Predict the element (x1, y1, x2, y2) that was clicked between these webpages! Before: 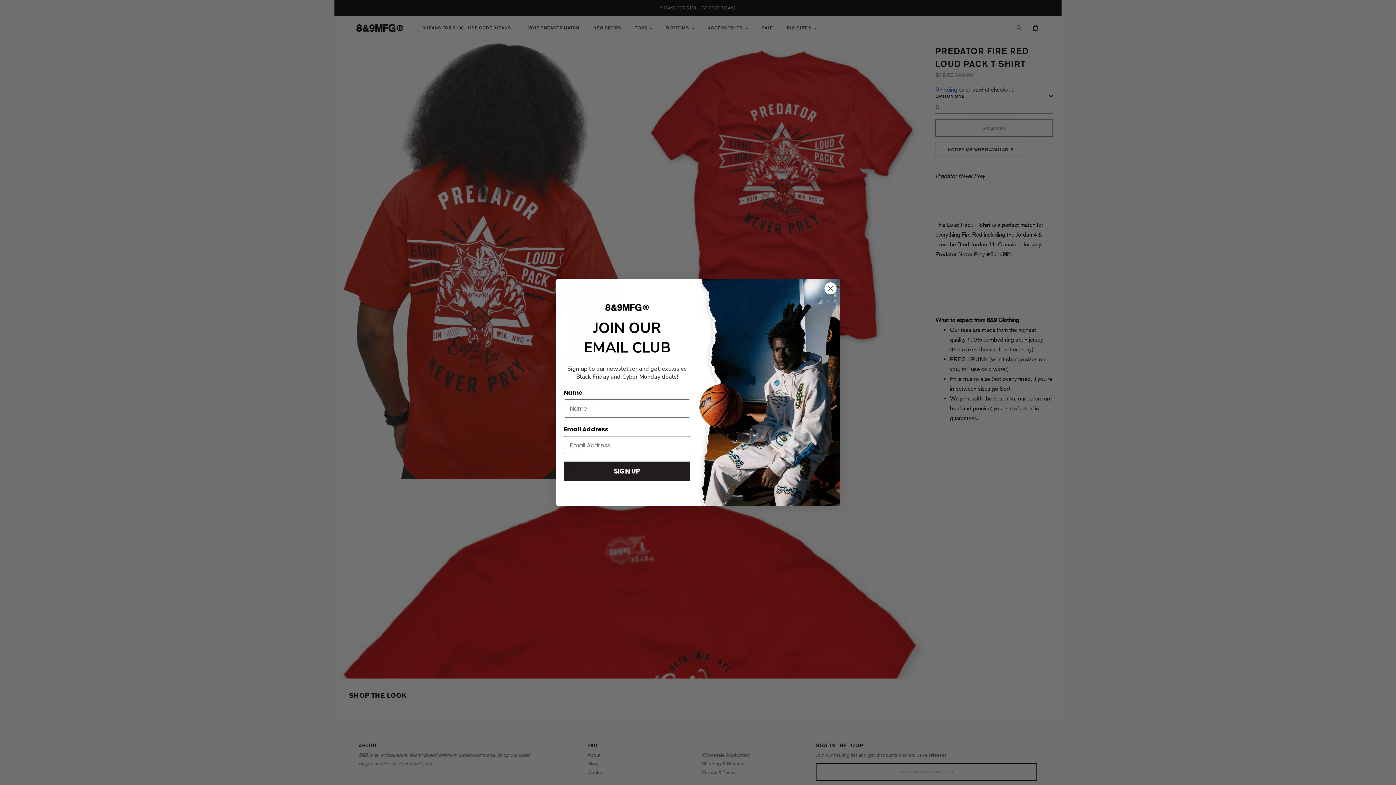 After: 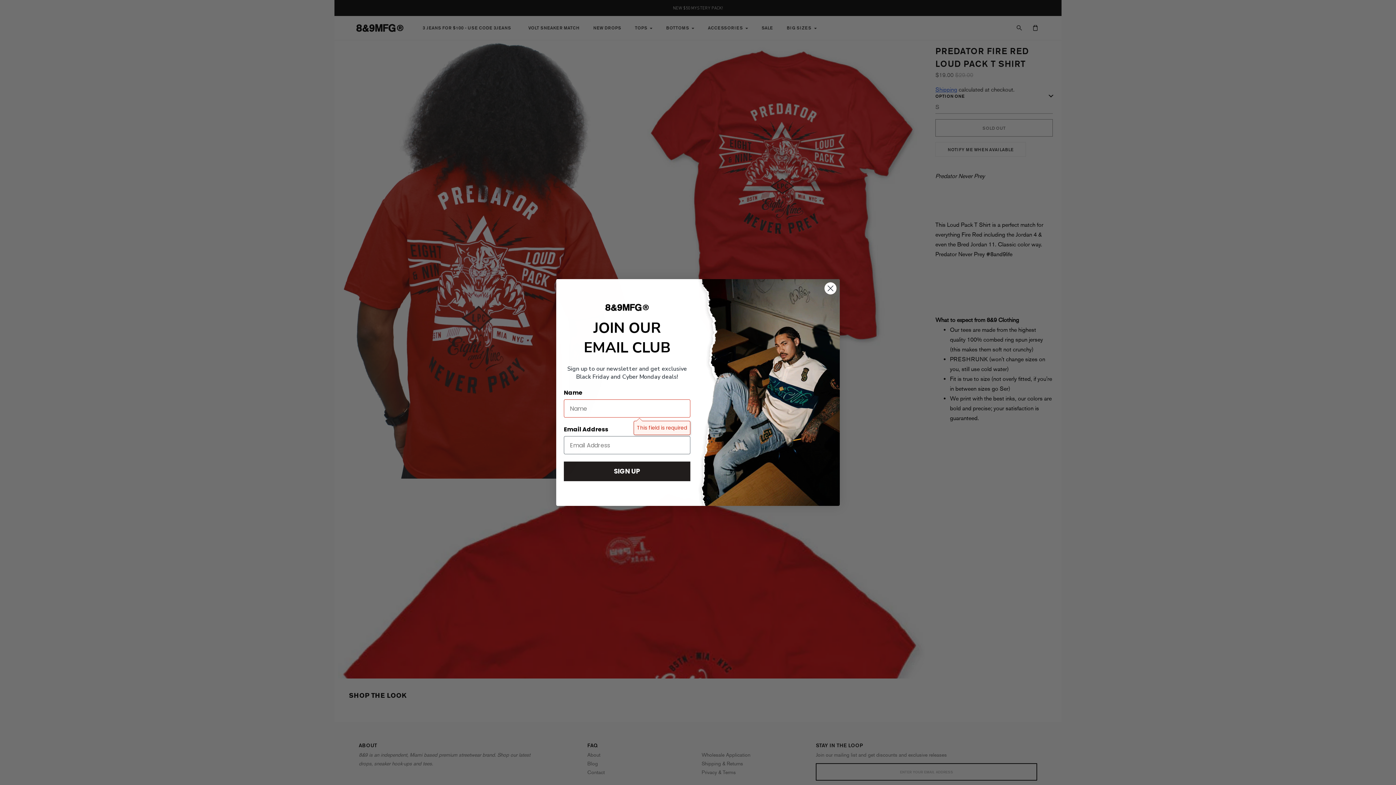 Action: label: SIGN UP bbox: (564, 461, 690, 481)